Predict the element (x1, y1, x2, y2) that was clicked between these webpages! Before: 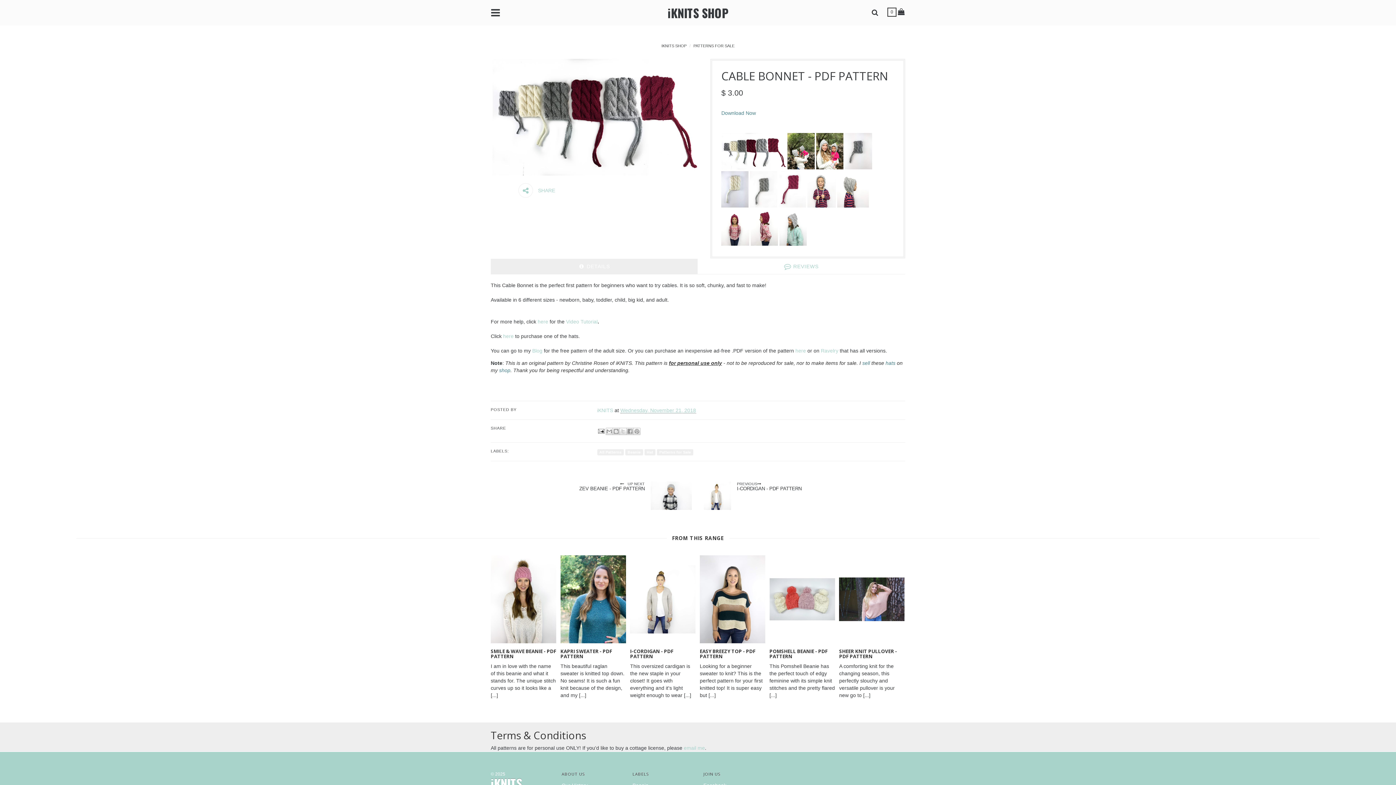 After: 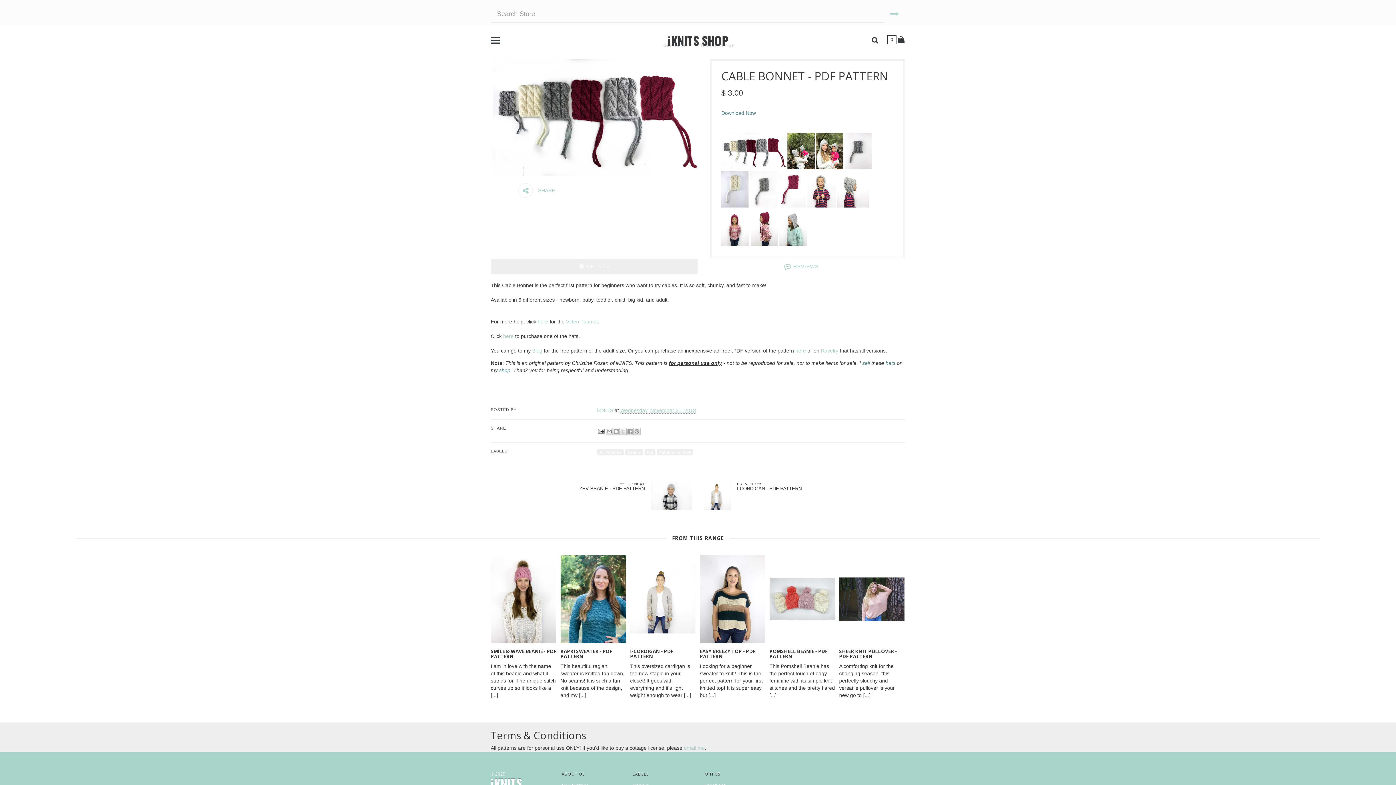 Action: bbox: (868, 4, 882, 19) label: Toggle Search Bar